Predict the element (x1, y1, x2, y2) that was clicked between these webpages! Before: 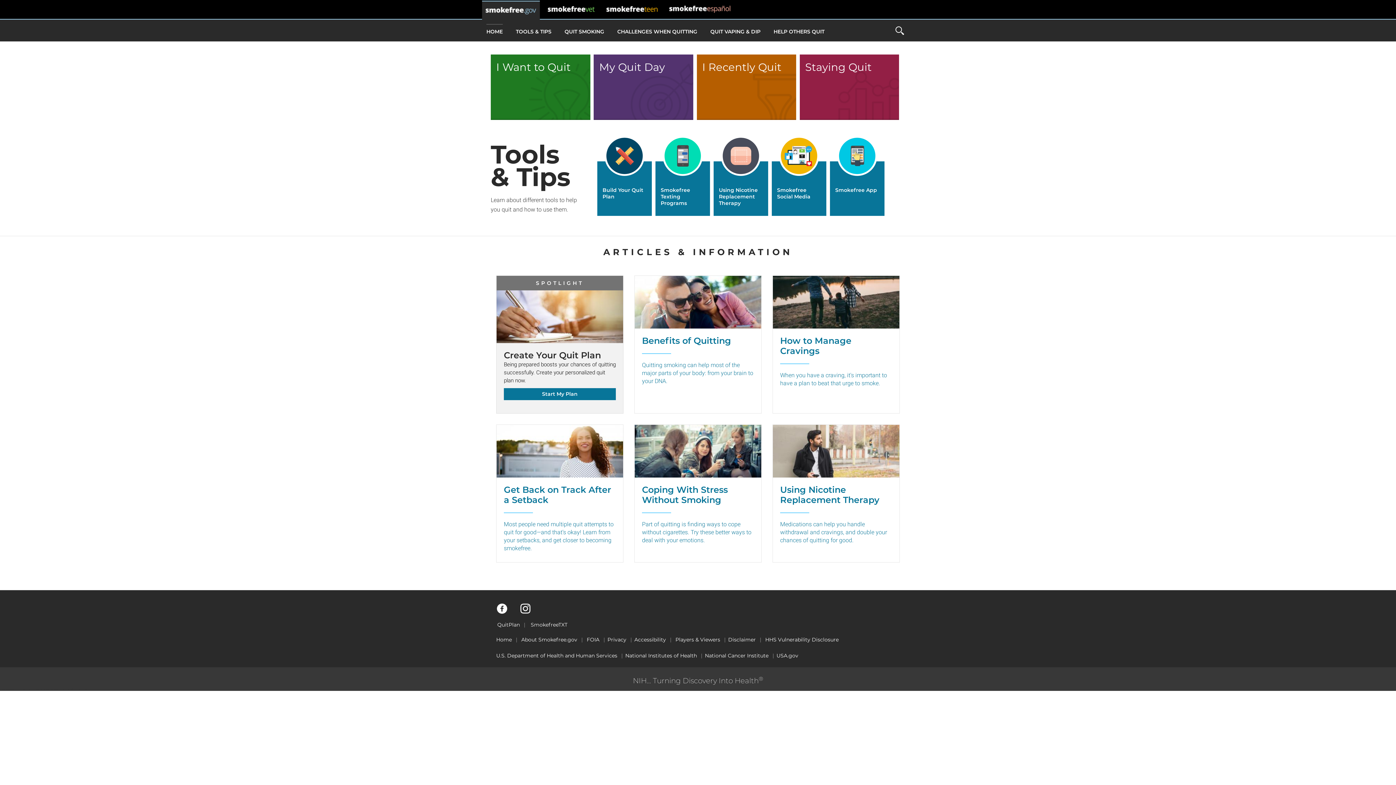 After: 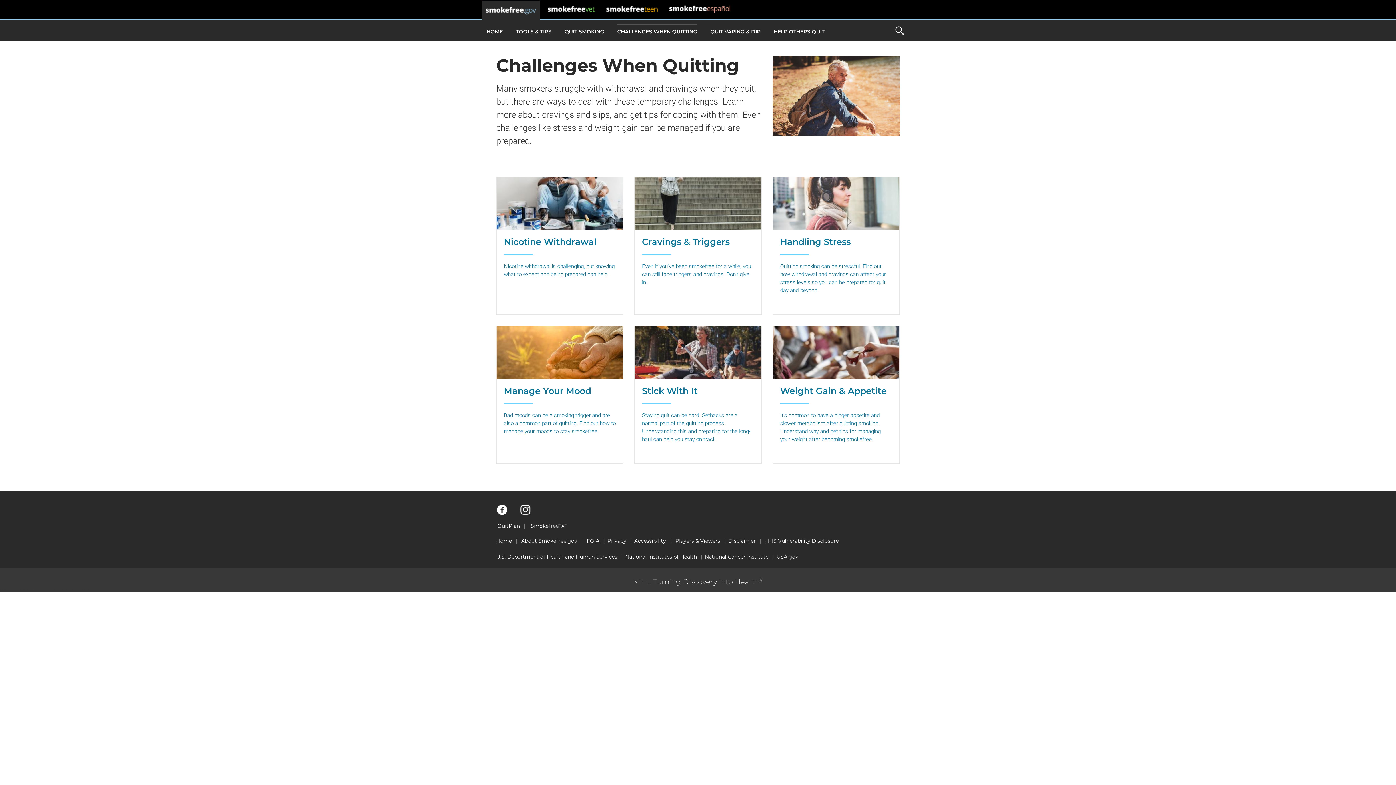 Action: label: CHALLENGES WHEN QUITTING bbox: (610, 19, 704, 41)